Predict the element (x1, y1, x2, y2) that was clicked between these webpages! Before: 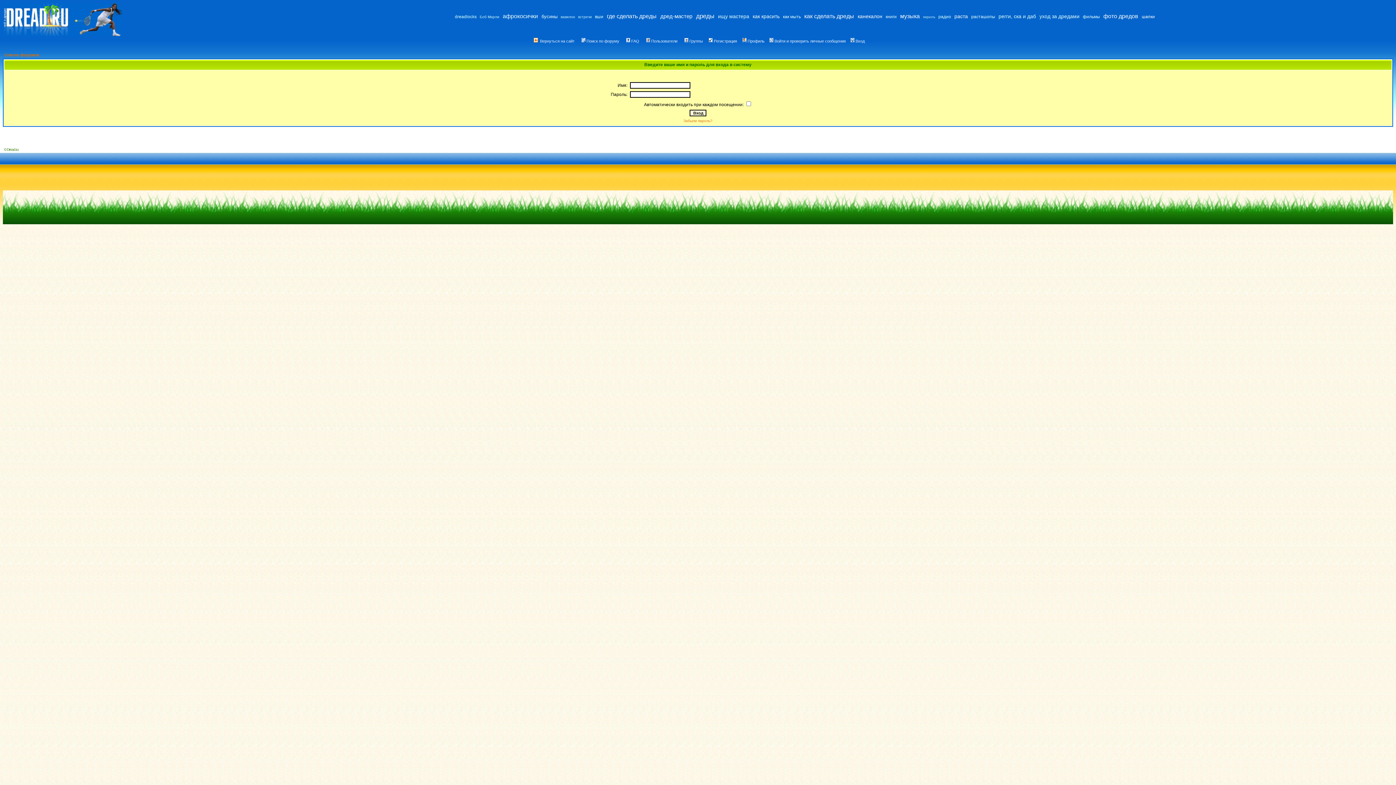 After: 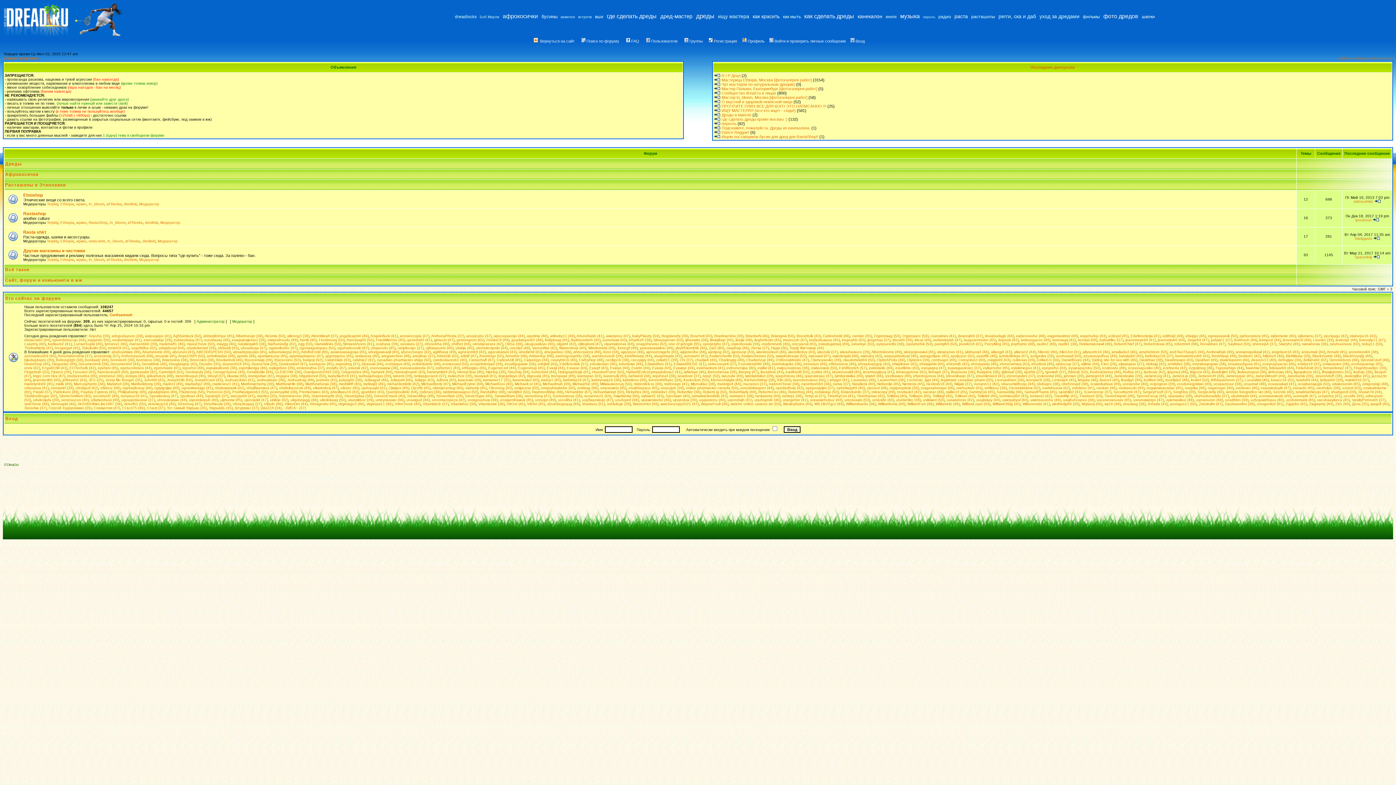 Action: label: расташопы bbox: (970, 14, 996, 19)